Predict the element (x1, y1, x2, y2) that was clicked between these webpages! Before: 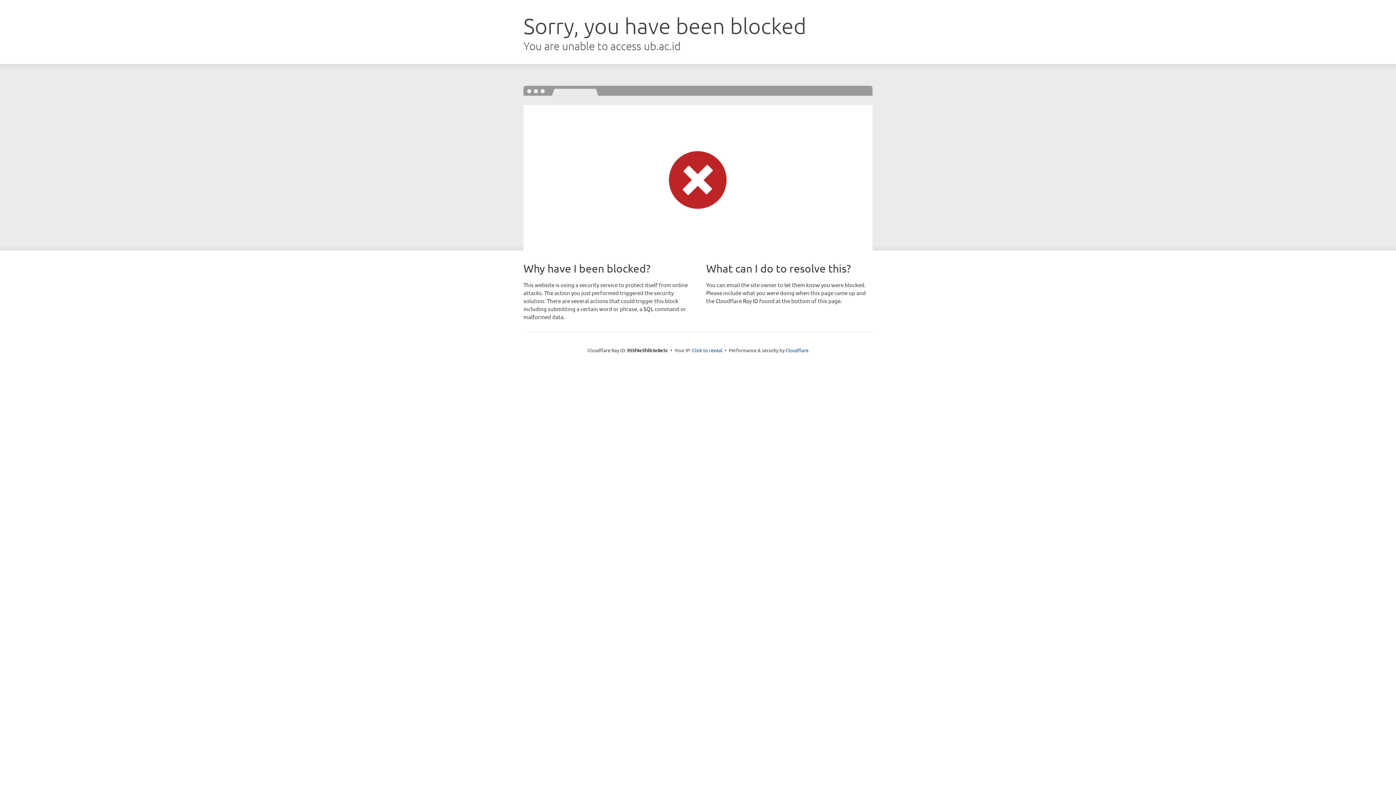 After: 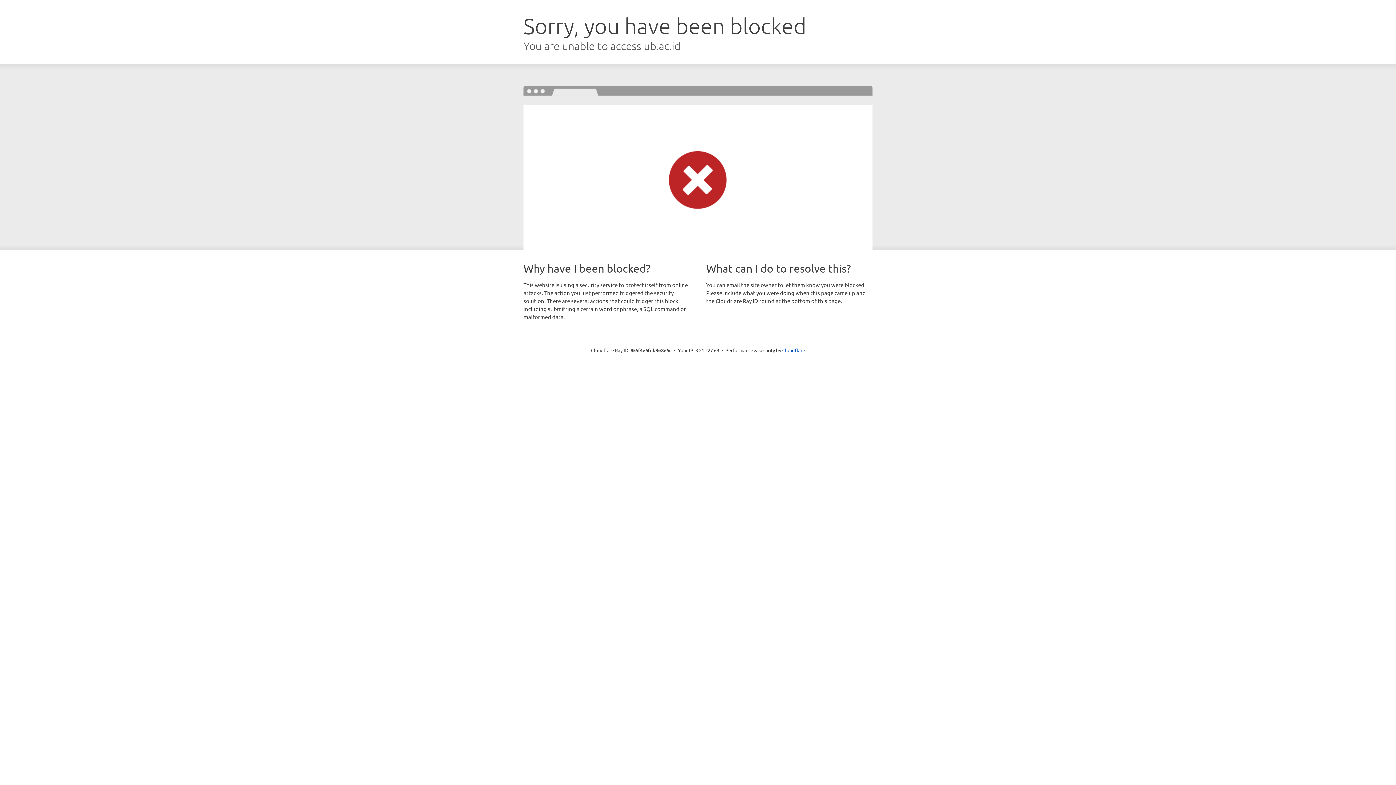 Action: bbox: (692, 346, 722, 353) label: Click to reveal